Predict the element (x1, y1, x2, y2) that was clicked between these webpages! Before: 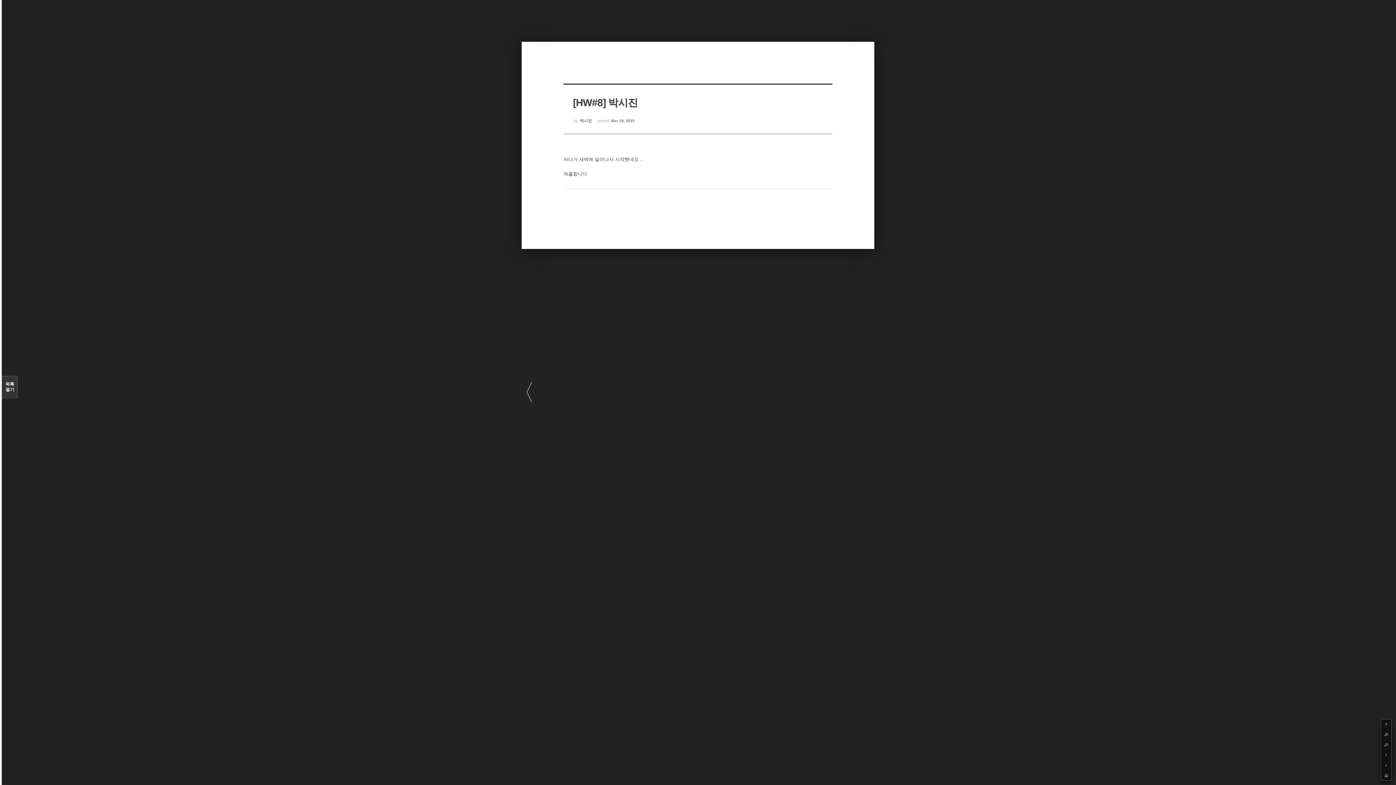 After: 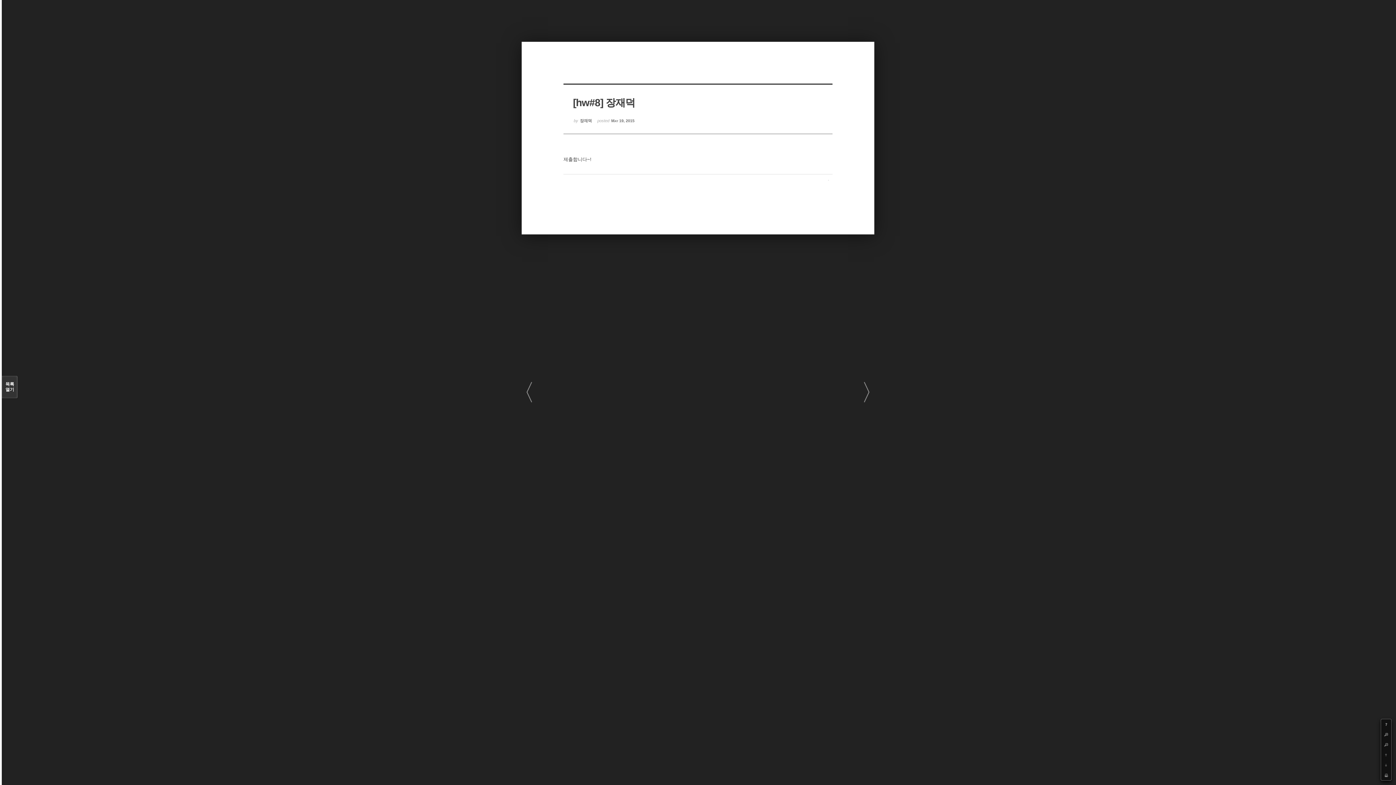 Action: bbox: (512, 381, 535, 404) label: 〈